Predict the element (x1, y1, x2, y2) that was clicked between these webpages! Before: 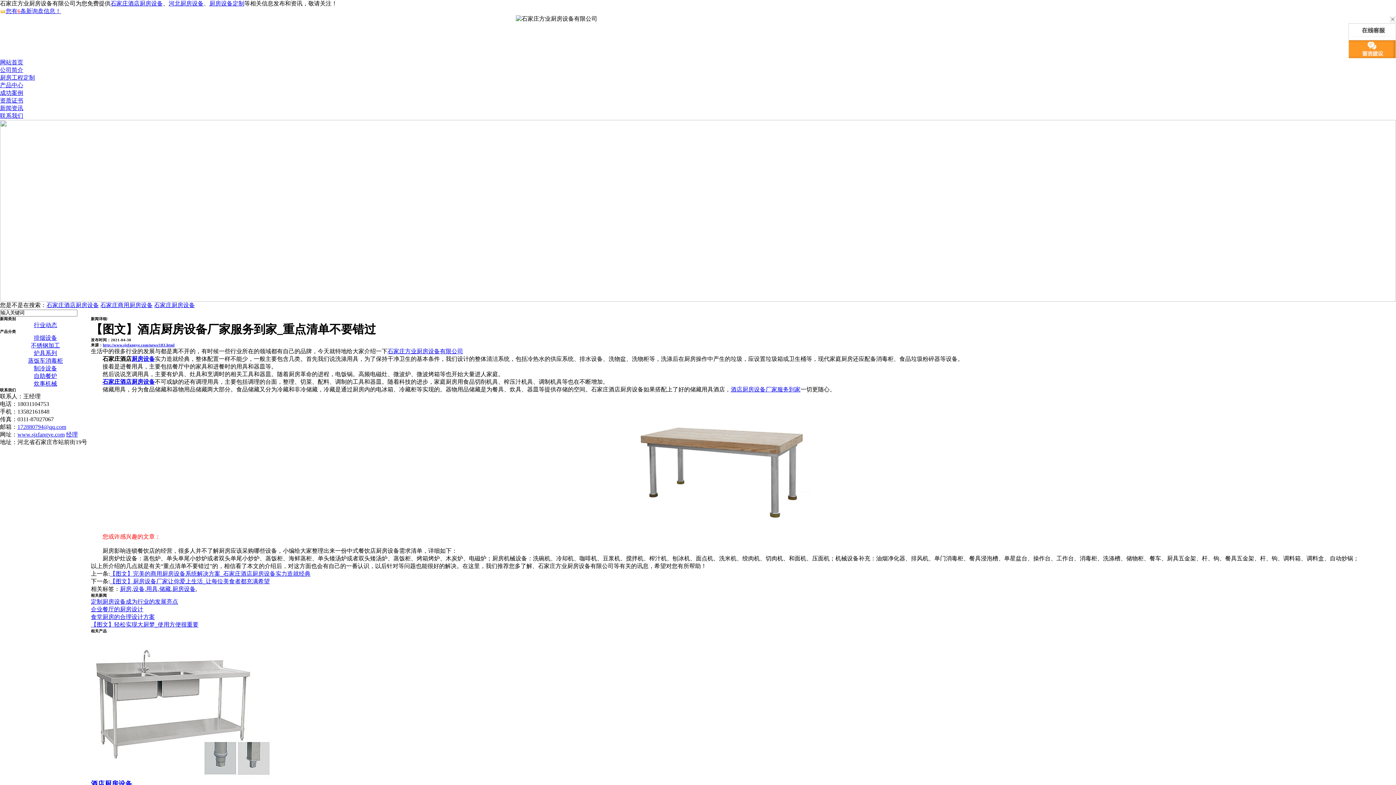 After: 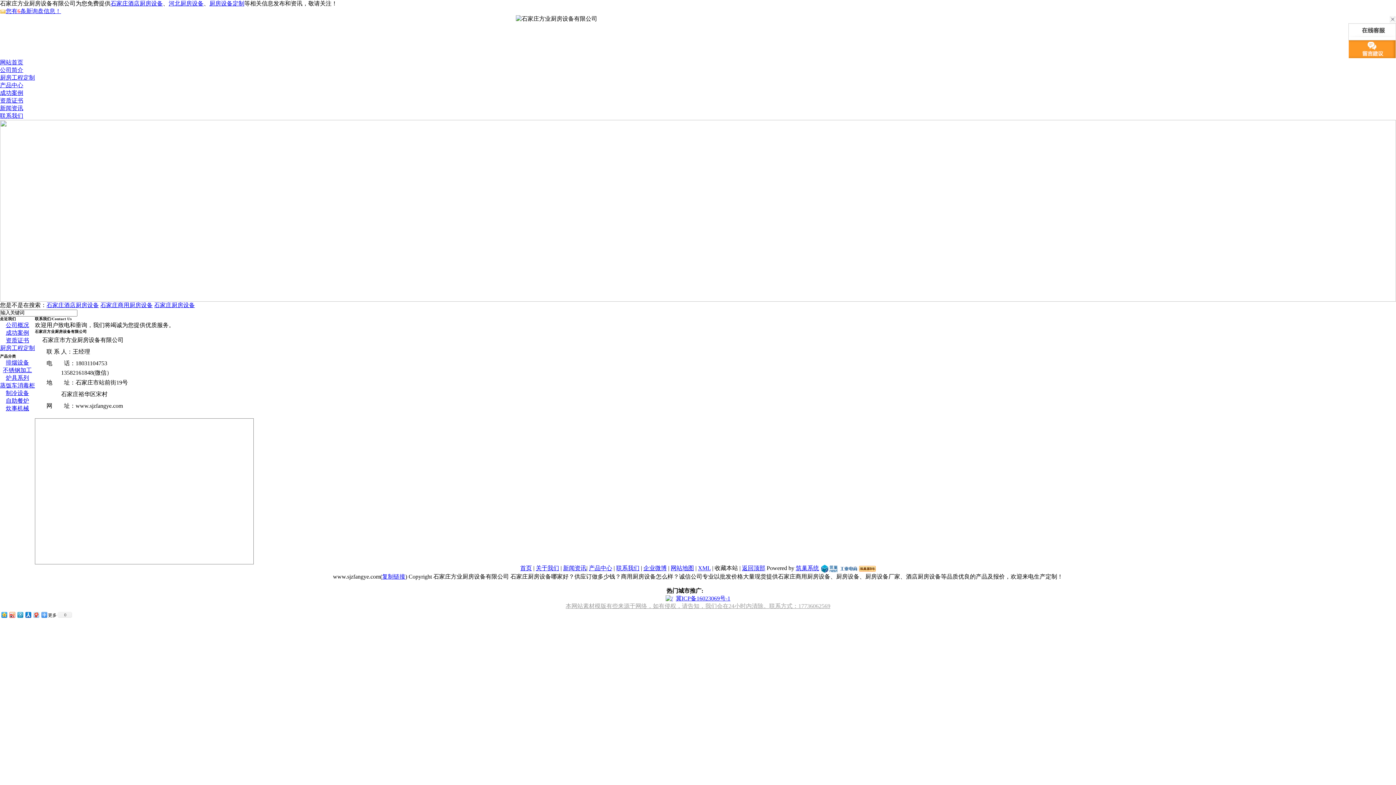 Action: label: 联系我们 bbox: (0, 112, 23, 118)